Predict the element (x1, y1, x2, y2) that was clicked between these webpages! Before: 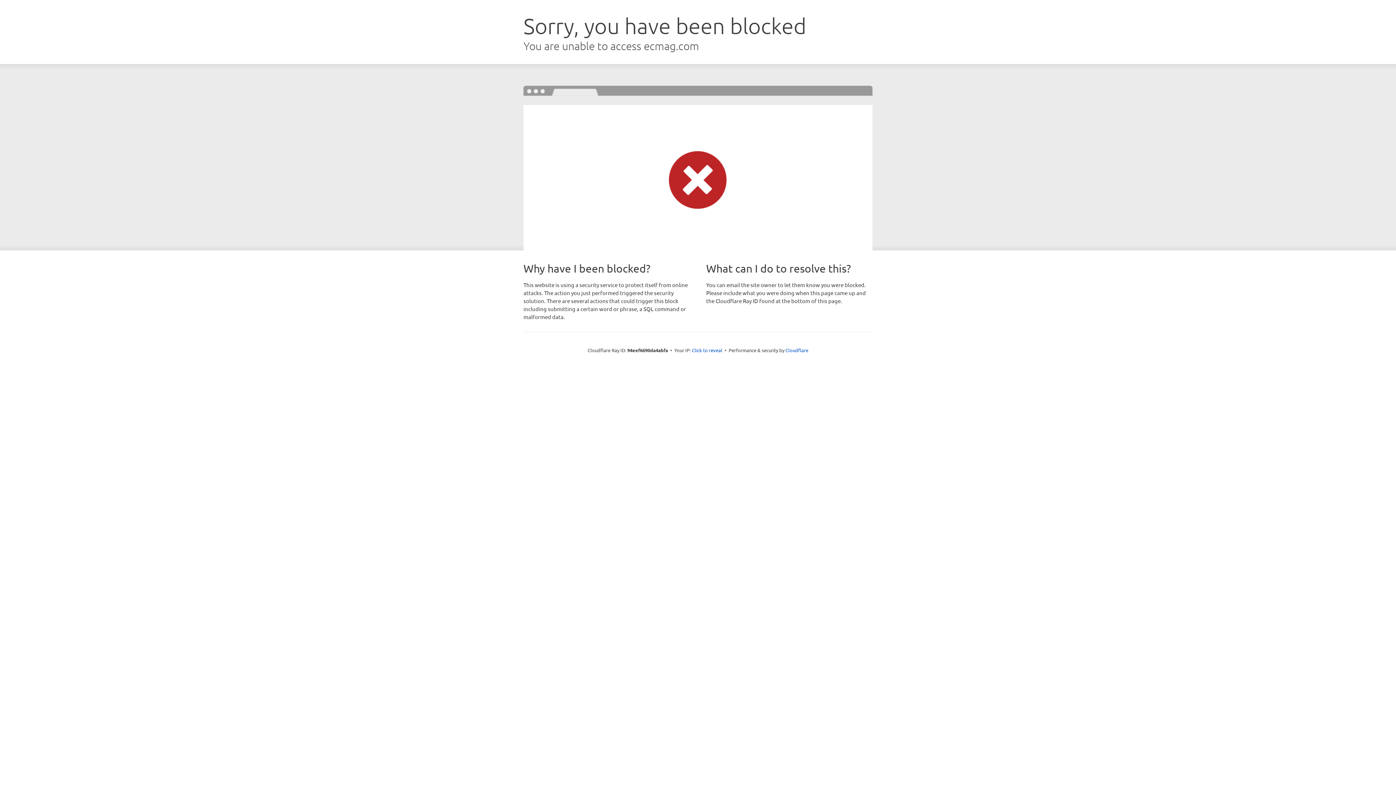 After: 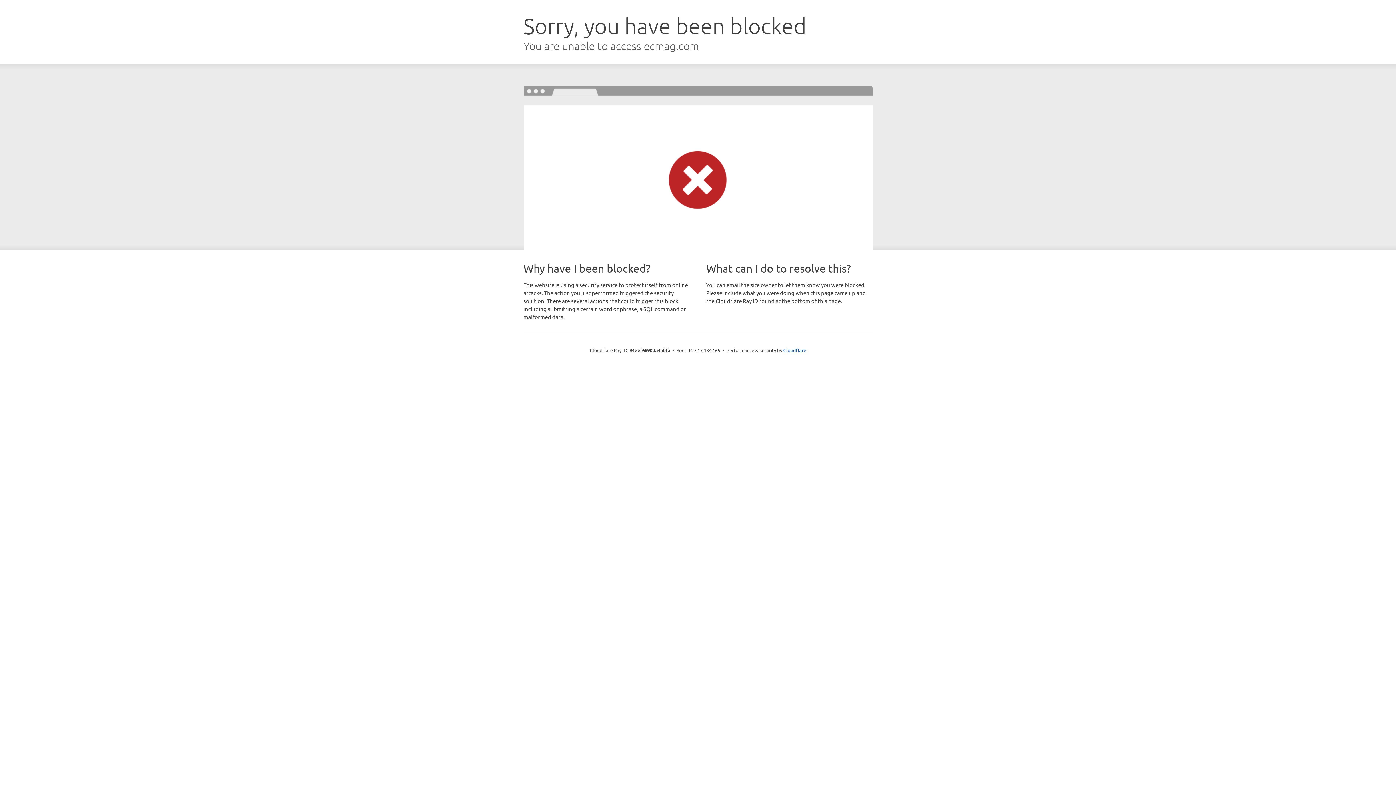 Action: bbox: (692, 346, 722, 353) label: Click to reveal